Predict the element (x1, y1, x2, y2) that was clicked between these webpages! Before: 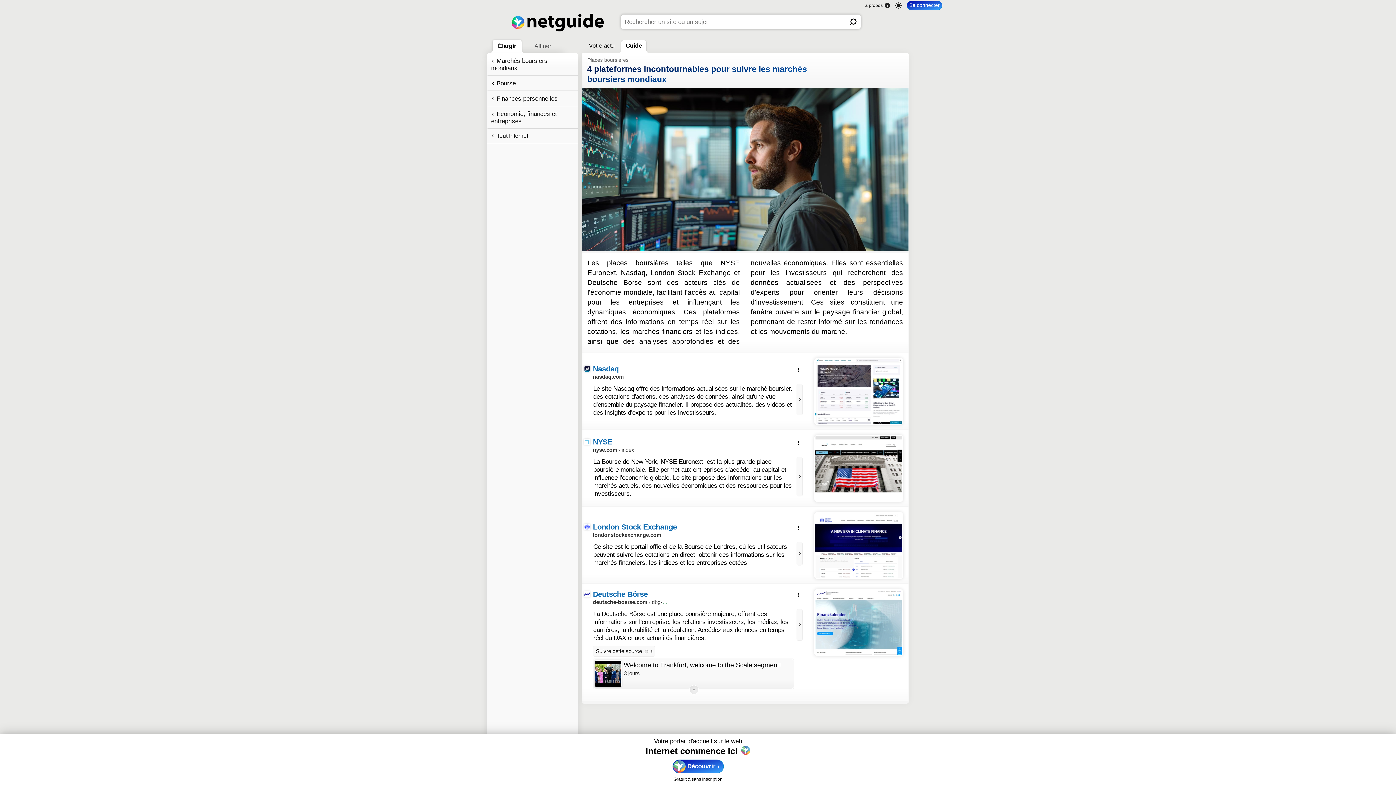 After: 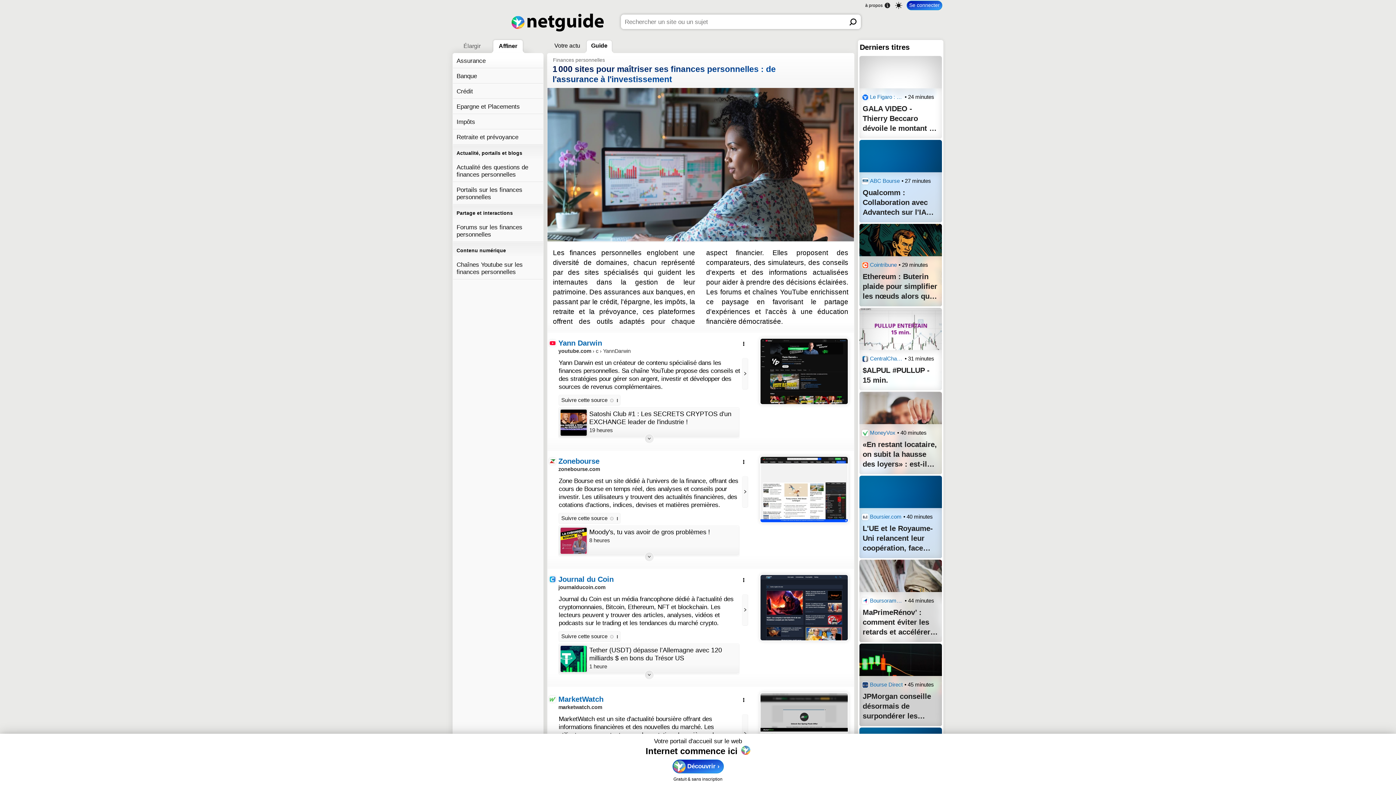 Action: bbox: (487, 91, 577, 105) label: Finances personnelles